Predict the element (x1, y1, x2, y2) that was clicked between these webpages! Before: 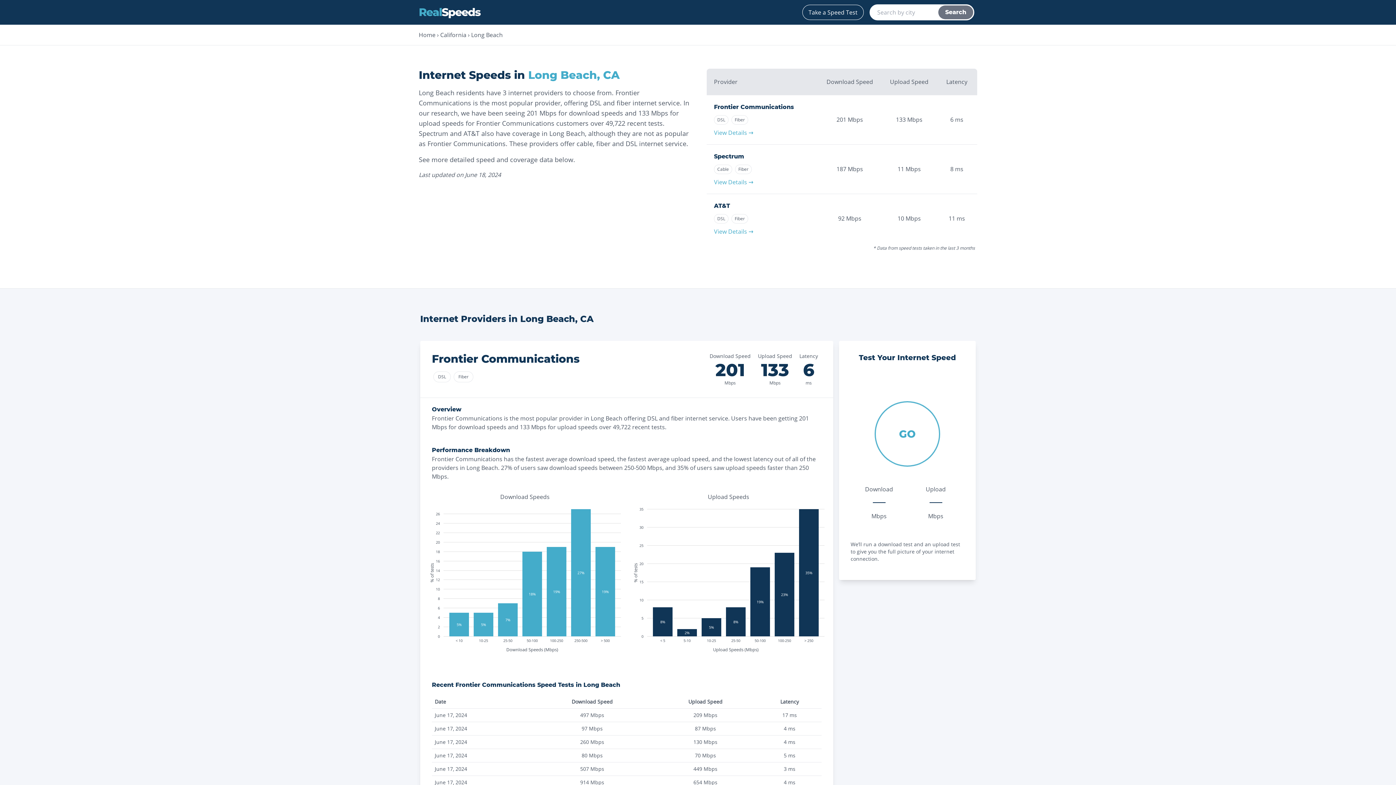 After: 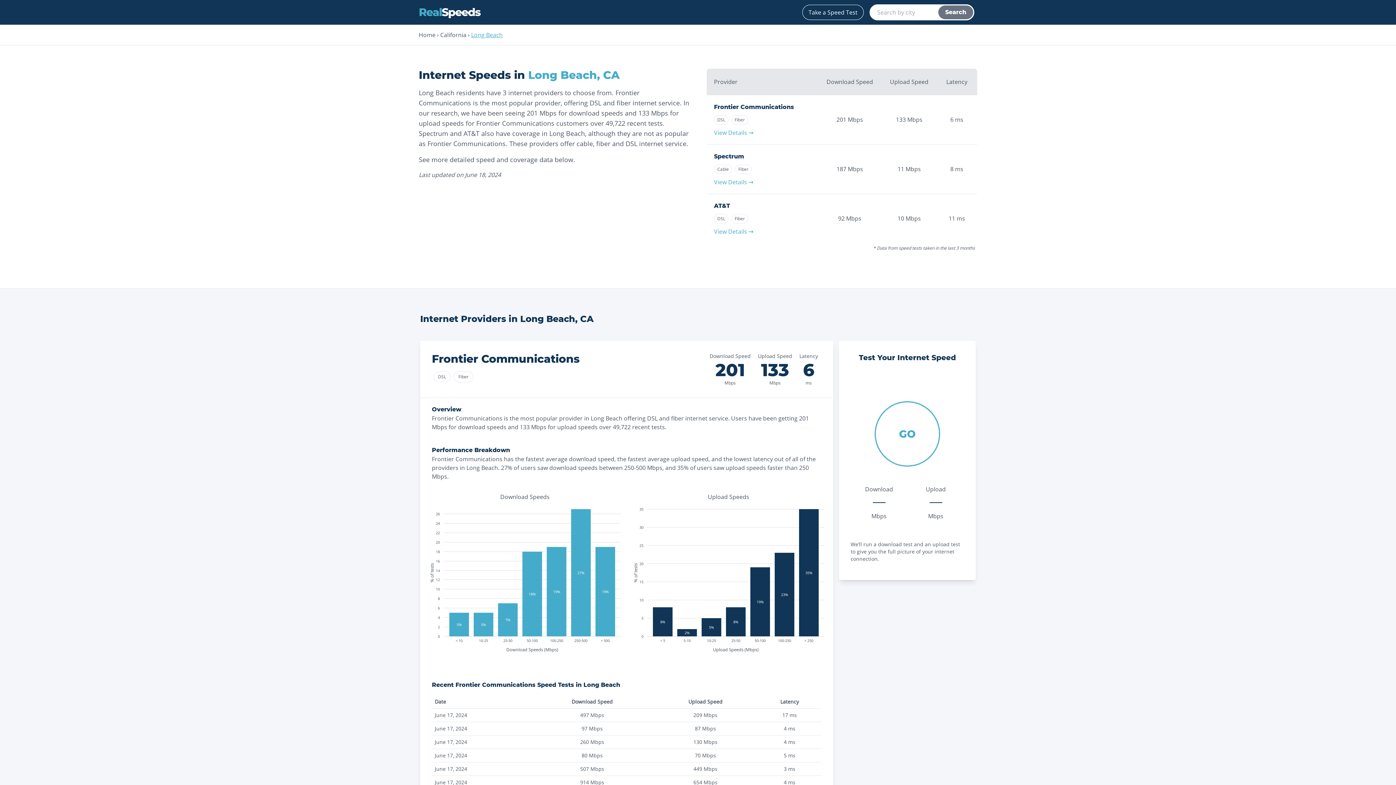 Action: label: Long Beach bbox: (471, 30, 502, 38)